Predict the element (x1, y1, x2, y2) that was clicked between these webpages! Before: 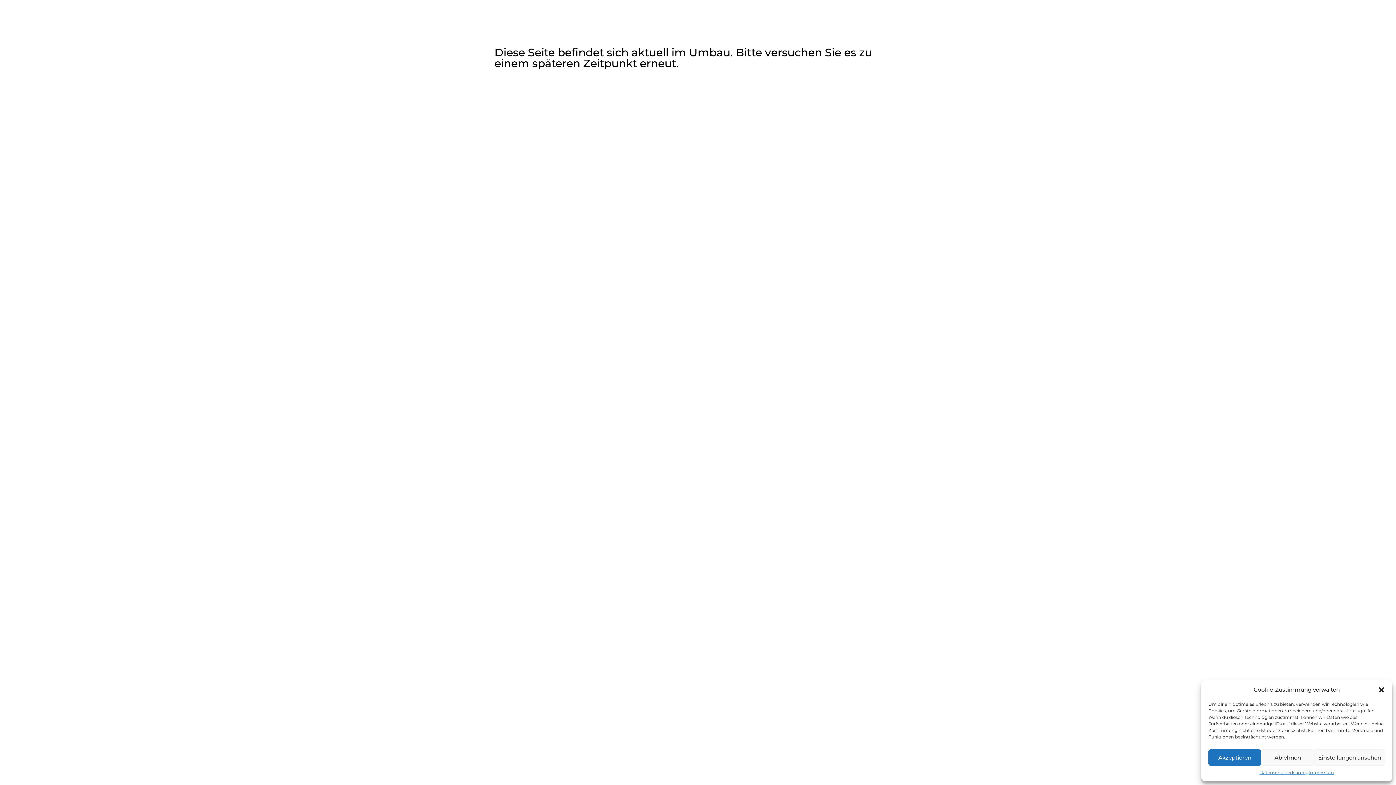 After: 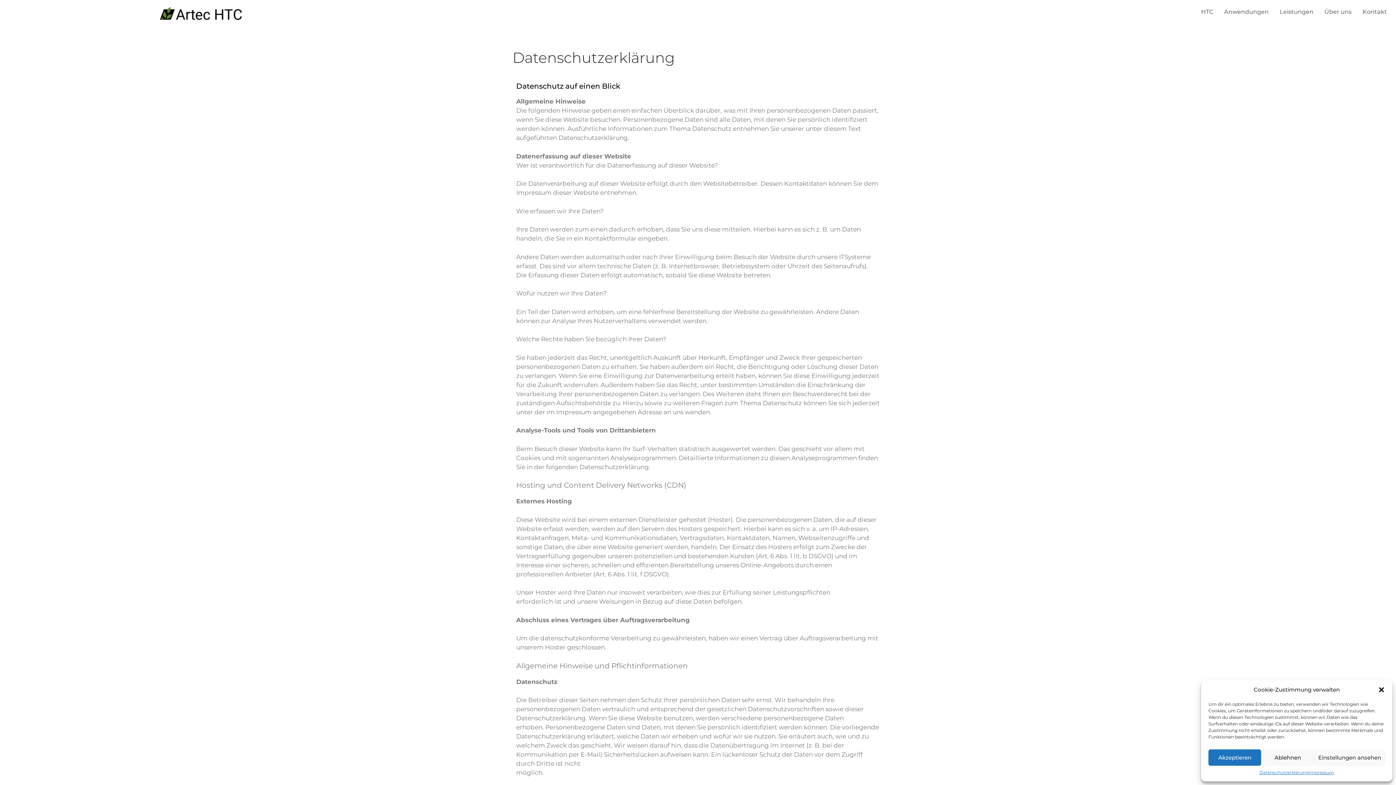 Action: label: Datenschutzerklärung bbox: (1259, 769, 1308, 776)